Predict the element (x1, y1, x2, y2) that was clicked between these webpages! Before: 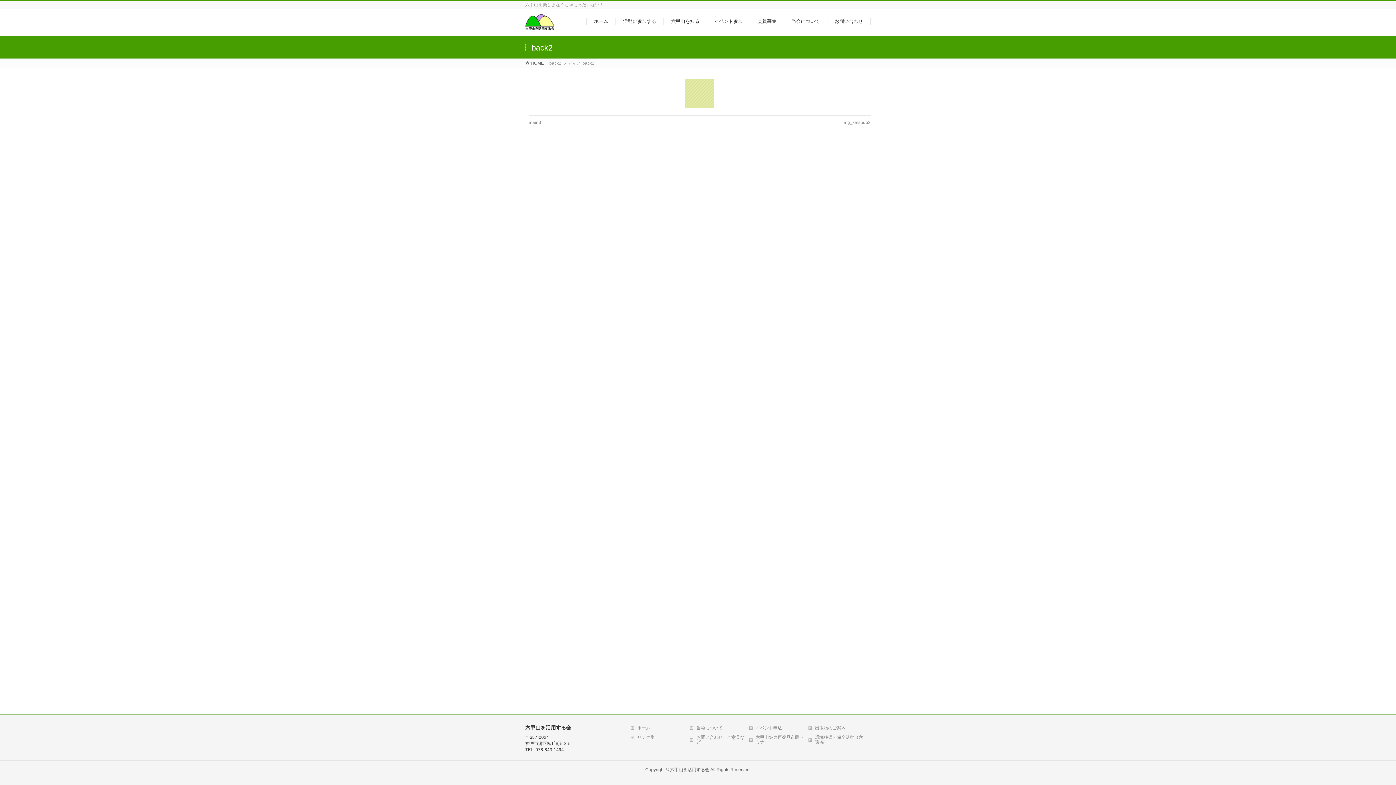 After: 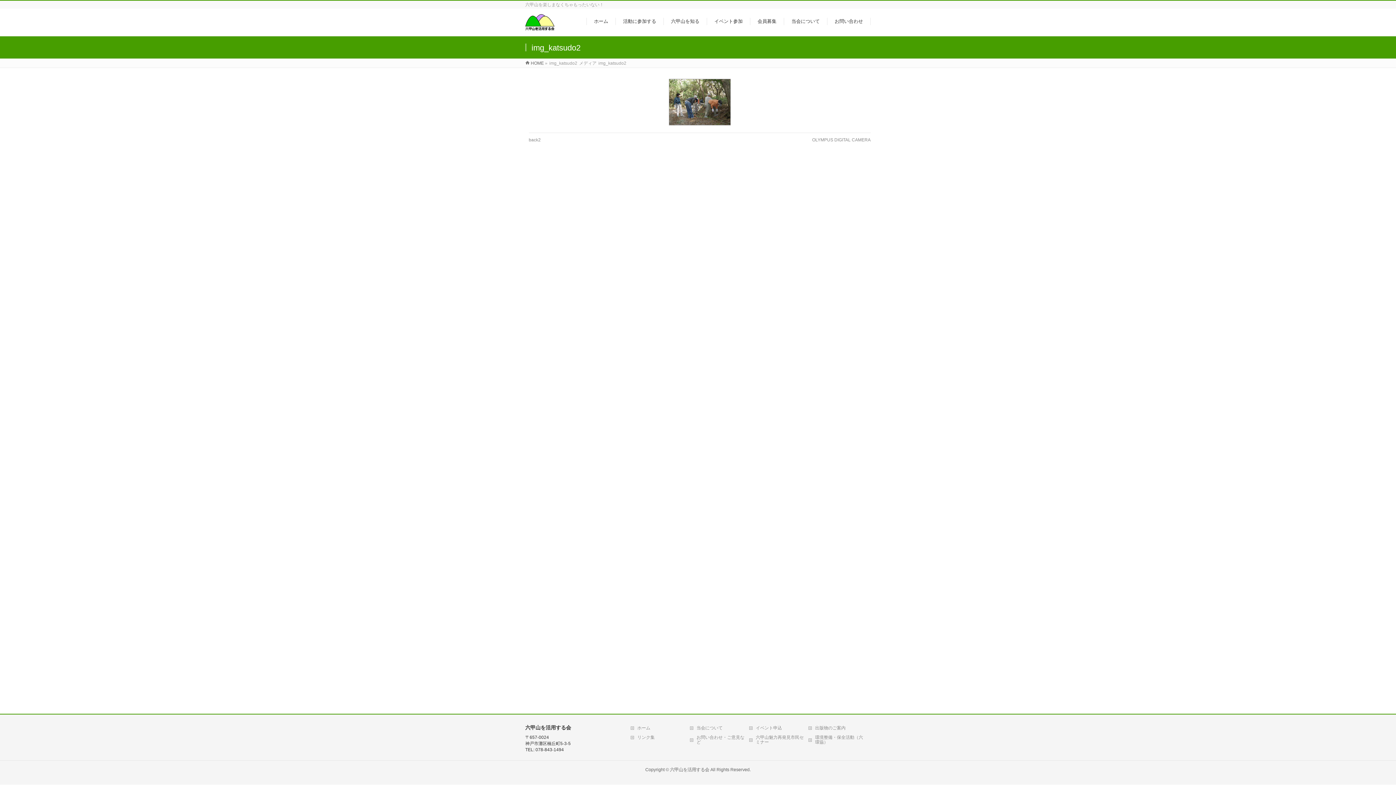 Action: bbox: (842, 119, 870, 125) label: img_katsudo2